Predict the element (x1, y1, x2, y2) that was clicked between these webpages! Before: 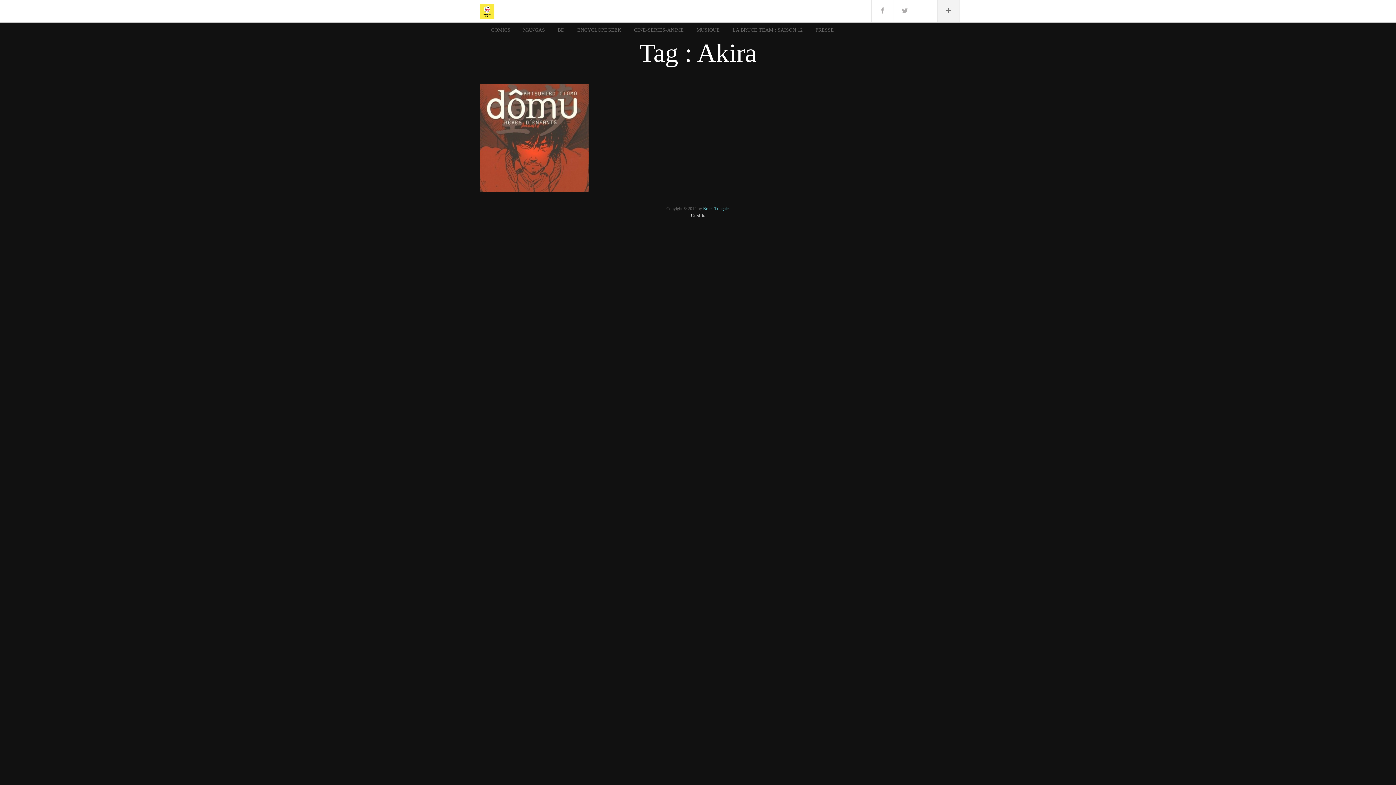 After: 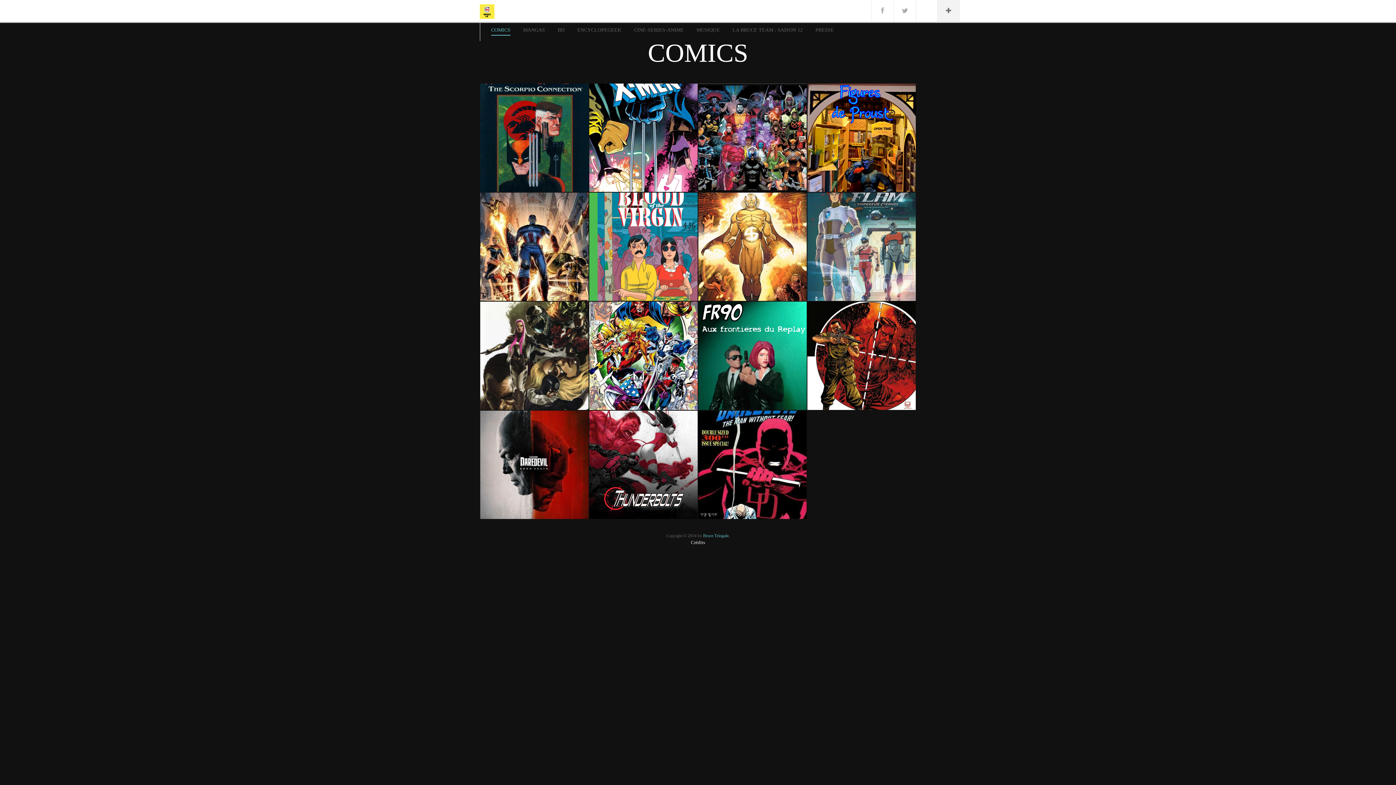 Action: label: COMICS bbox: (491, 19, 510, 41)